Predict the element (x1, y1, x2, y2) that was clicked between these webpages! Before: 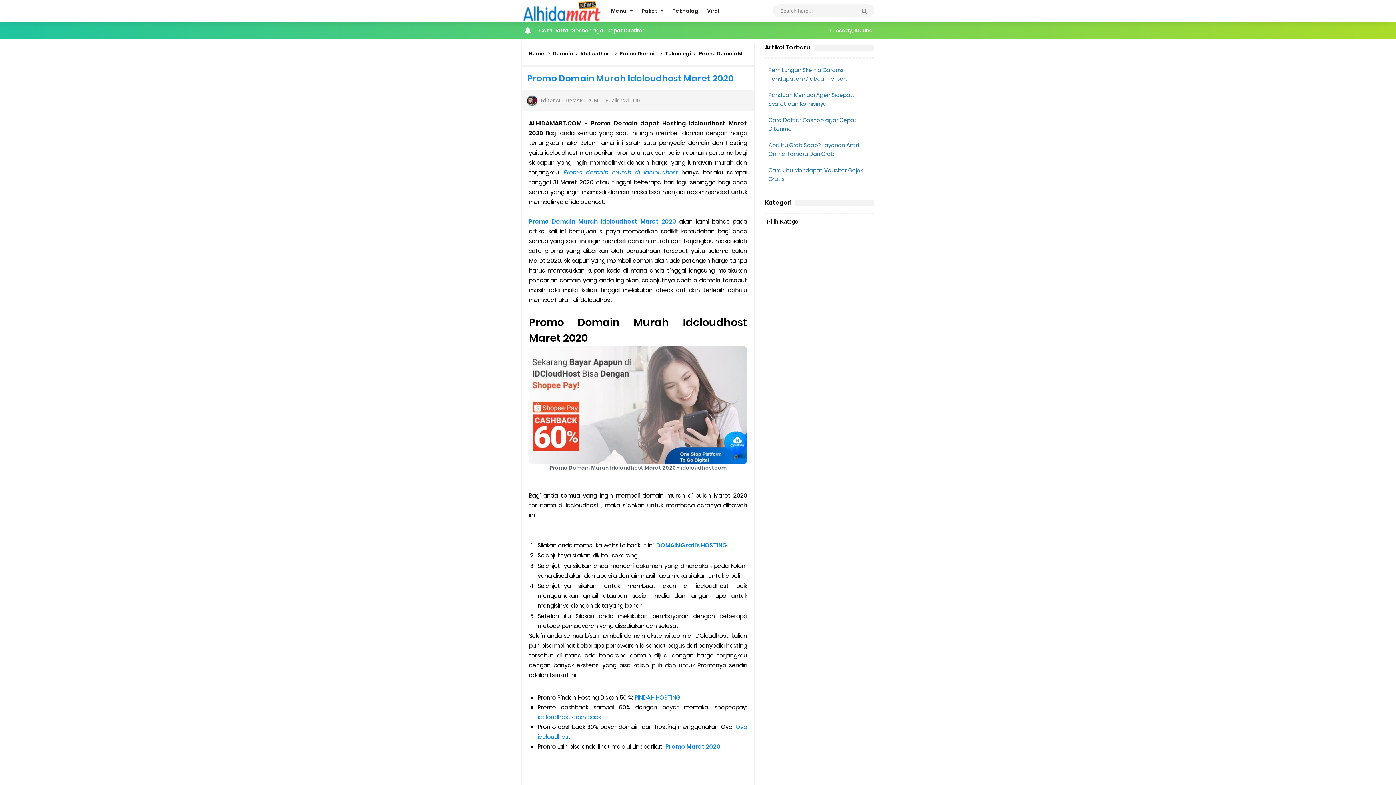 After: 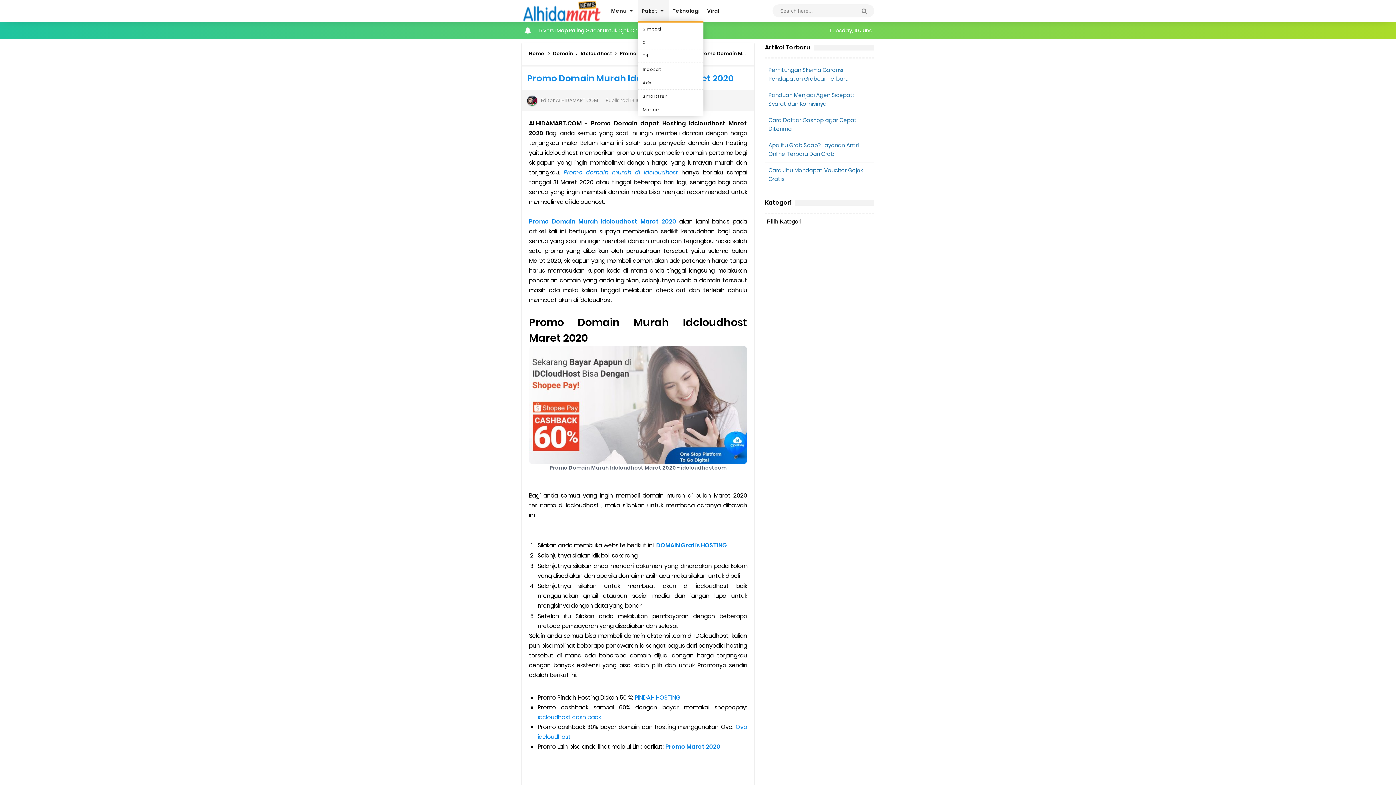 Action: bbox: (638, 0, 669, 21) label: Paket 